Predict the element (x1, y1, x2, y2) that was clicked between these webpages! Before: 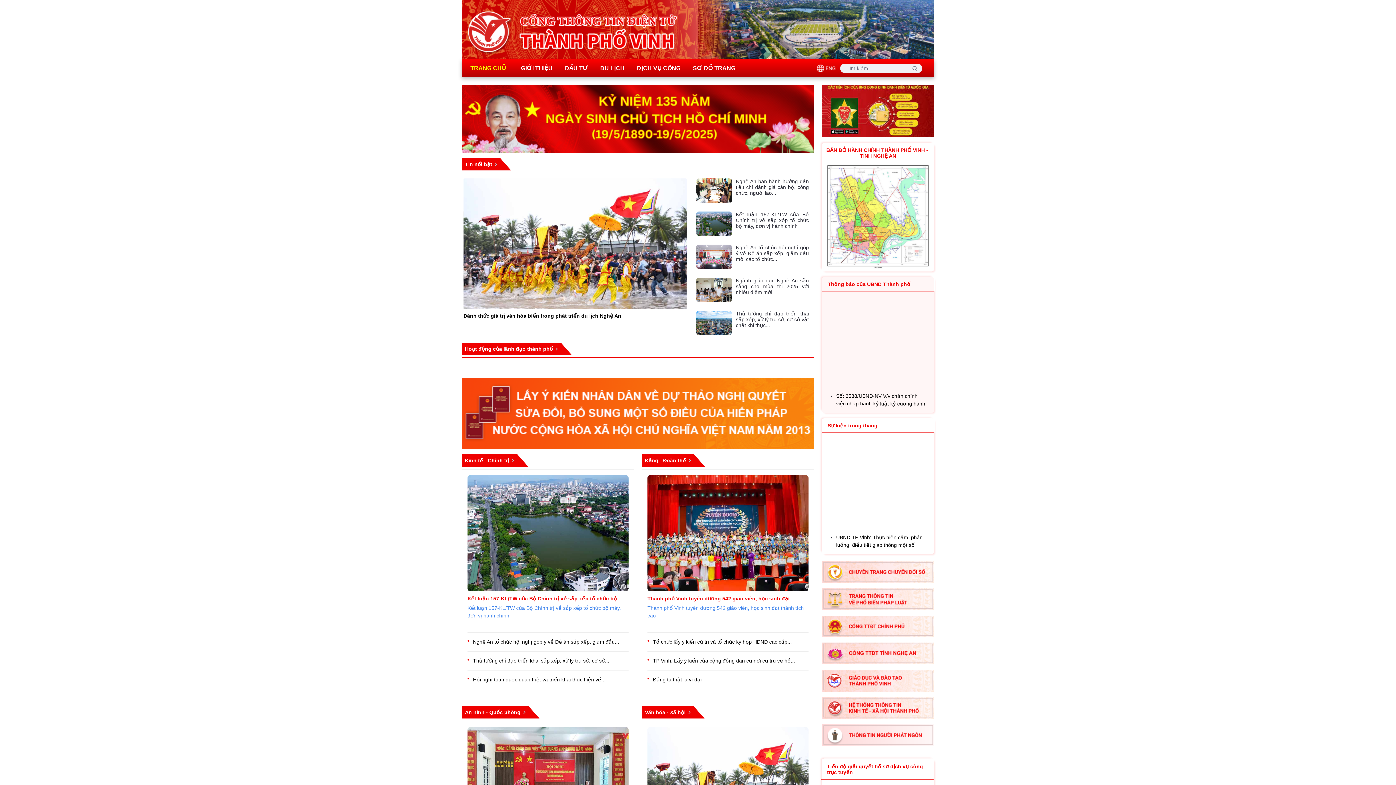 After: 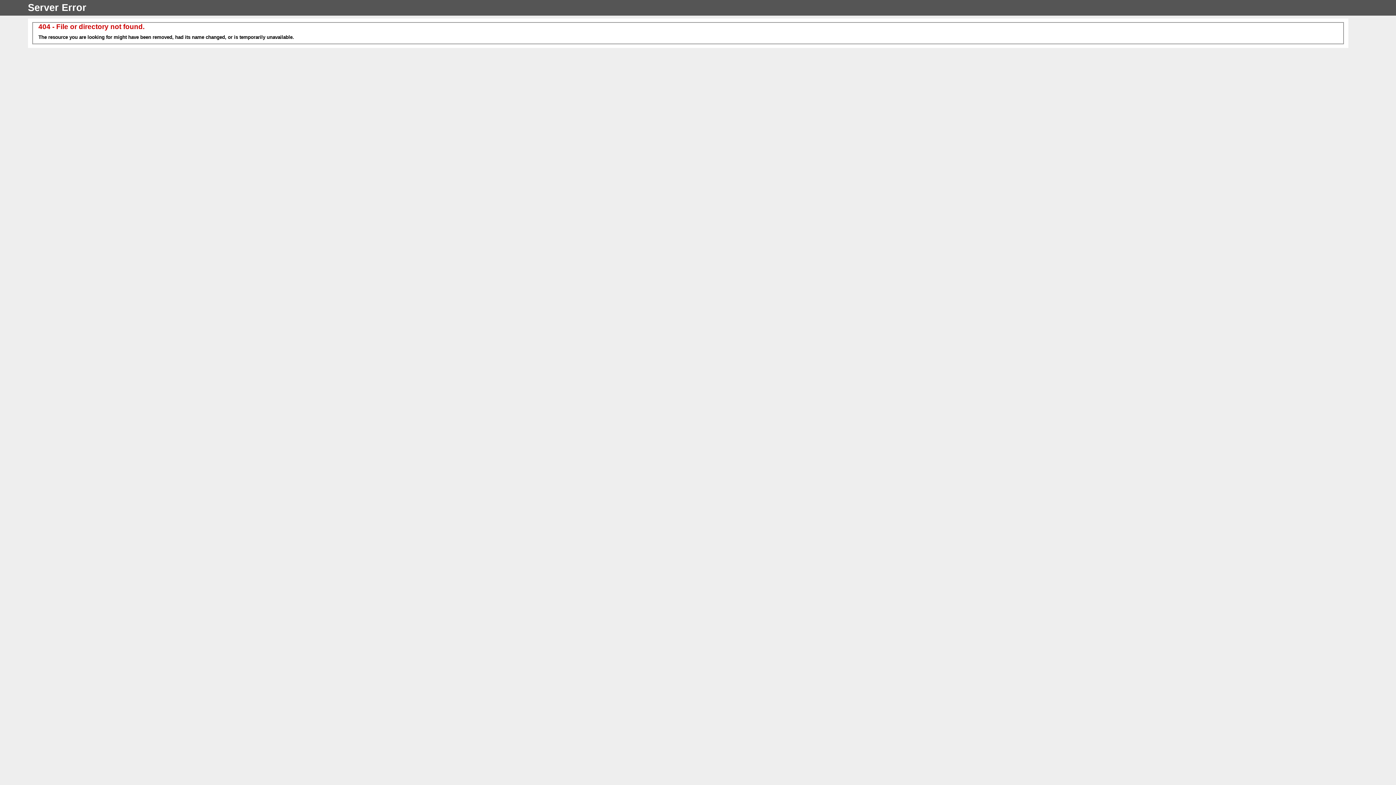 Action: bbox: (825, 212, 930, 218)